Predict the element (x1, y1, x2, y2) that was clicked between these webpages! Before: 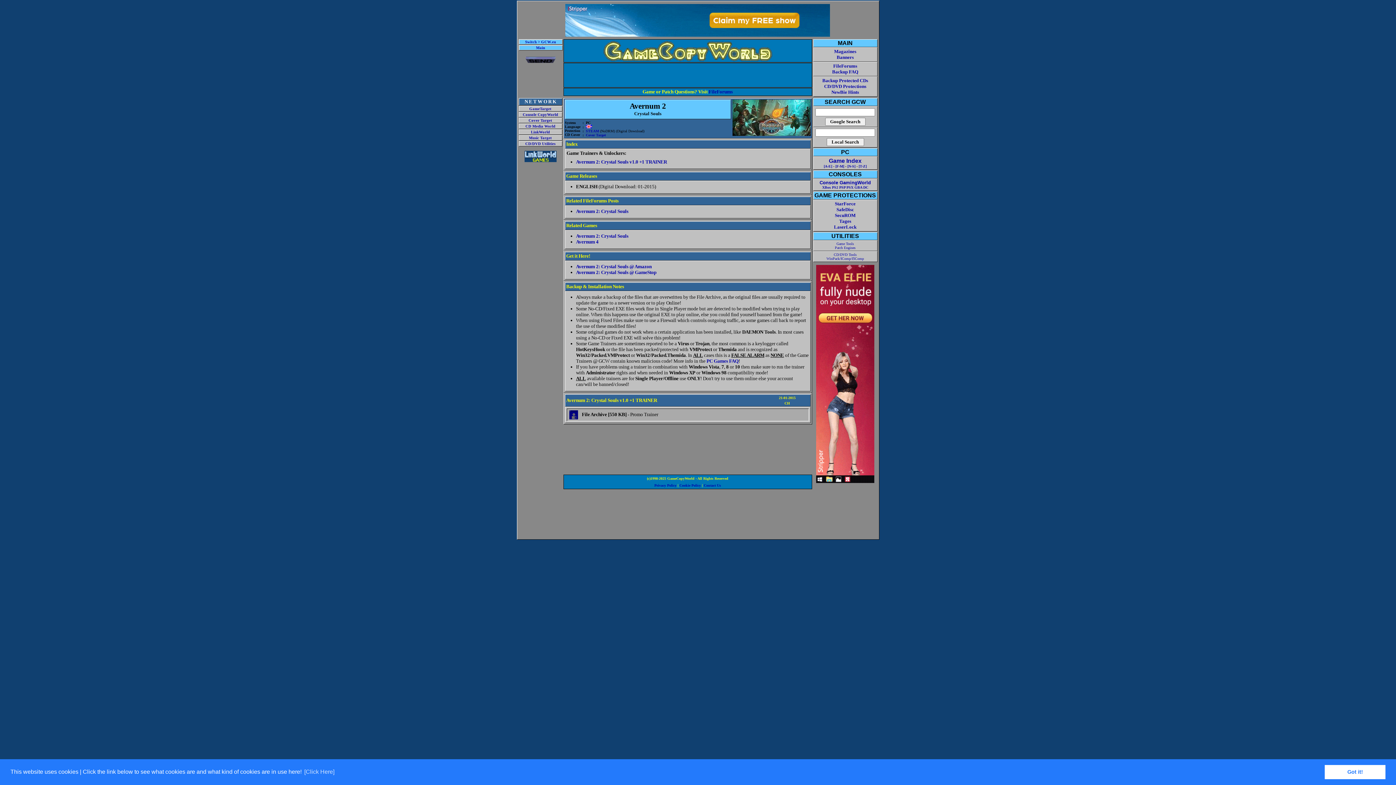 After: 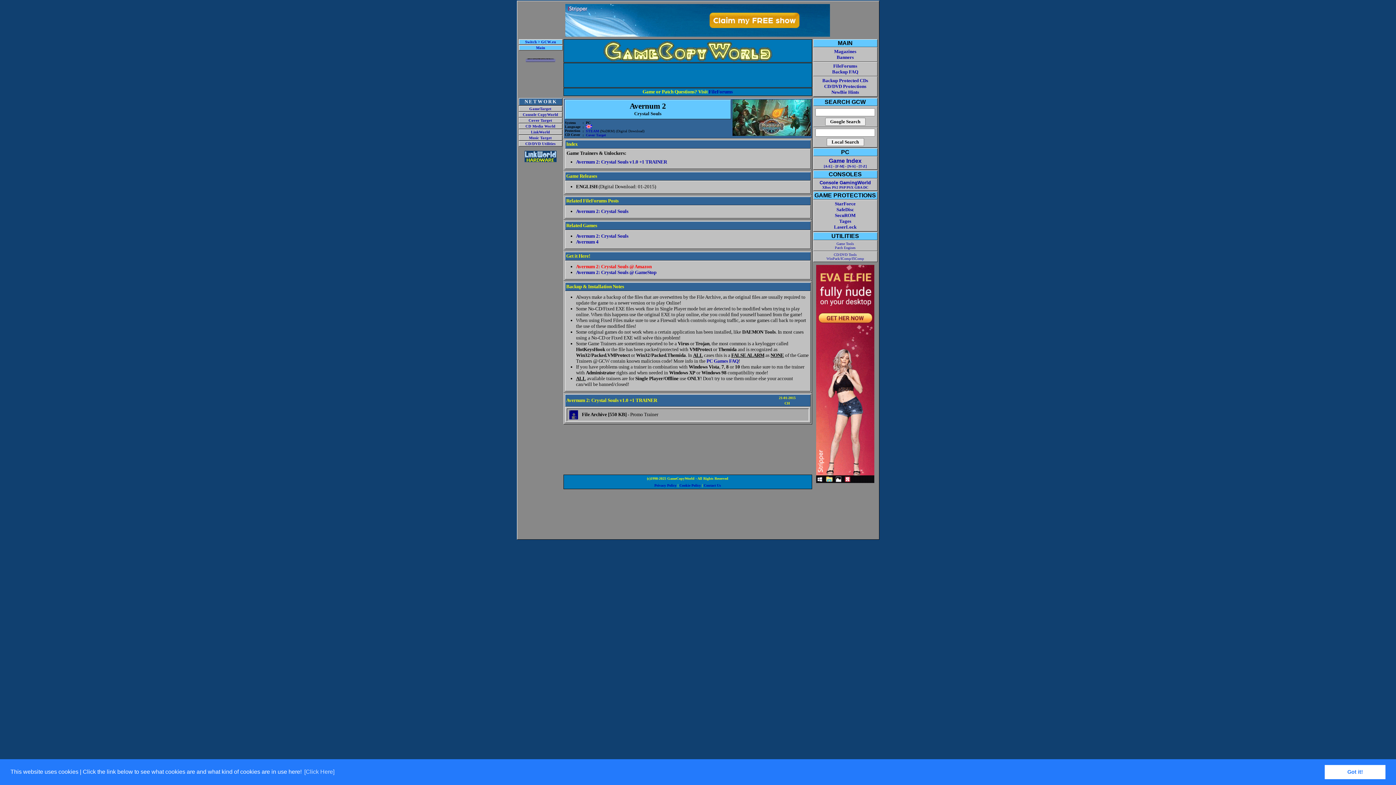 Action: label: Avernum 2: Crystal Souls @ Amazon bbox: (576, 264, 651, 269)